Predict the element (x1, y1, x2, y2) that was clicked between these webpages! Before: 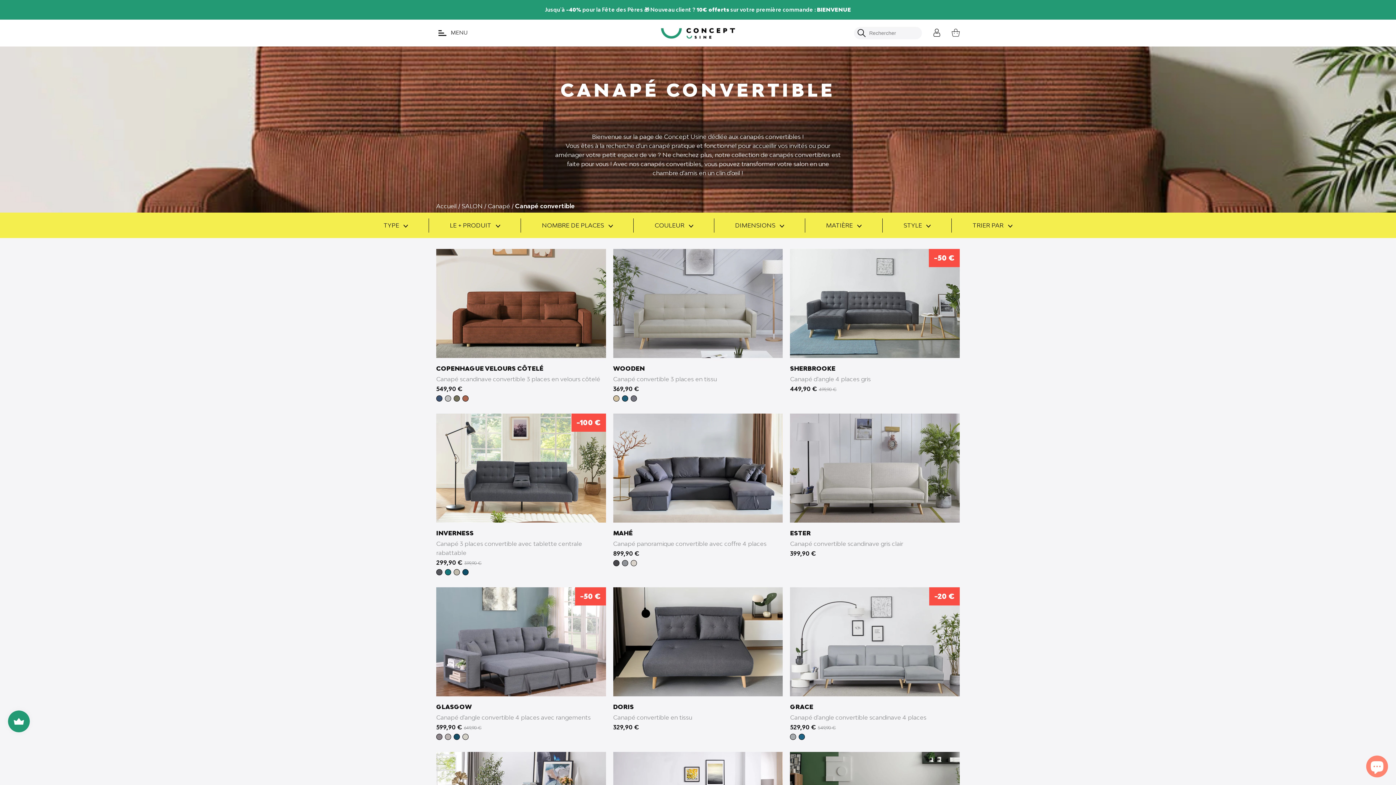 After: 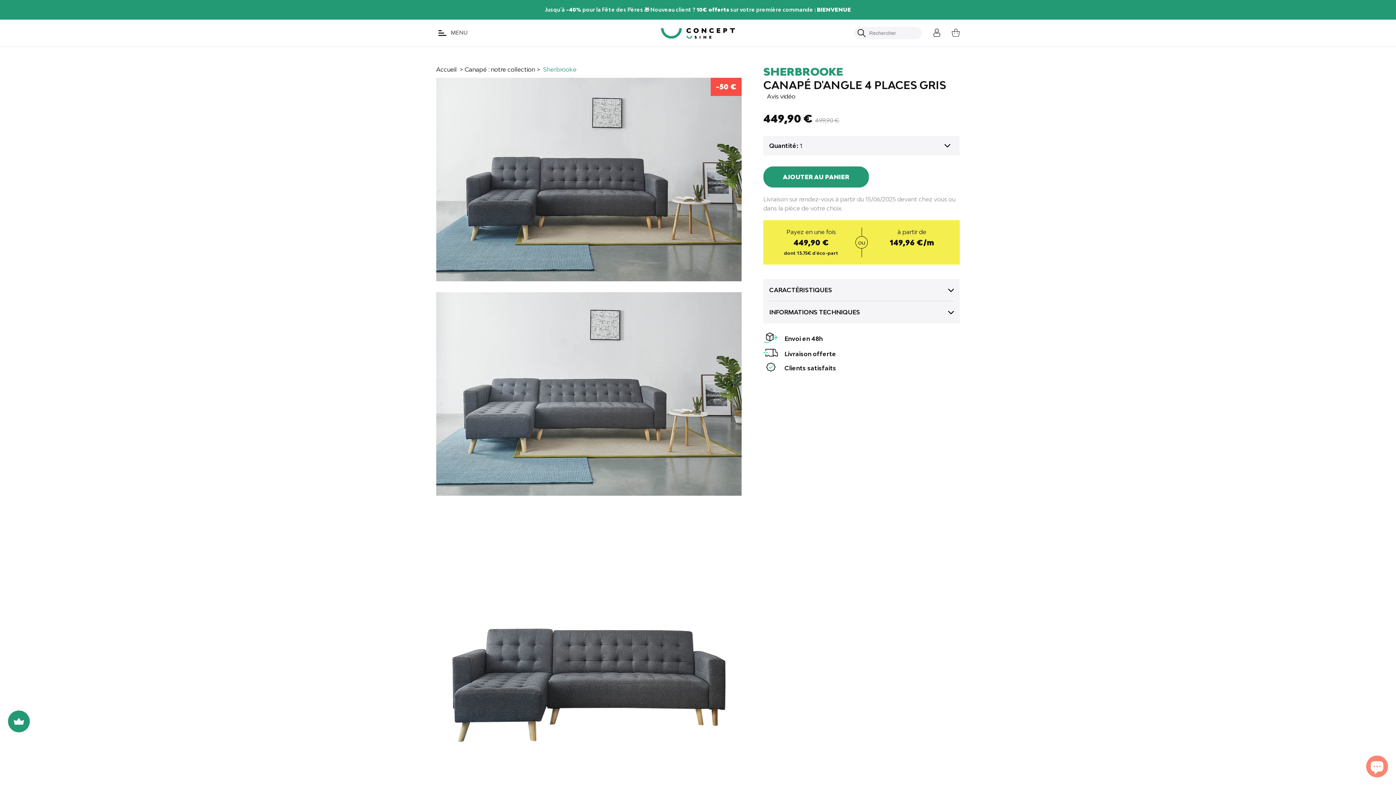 Action: bbox: (790, 249, 959, 358)